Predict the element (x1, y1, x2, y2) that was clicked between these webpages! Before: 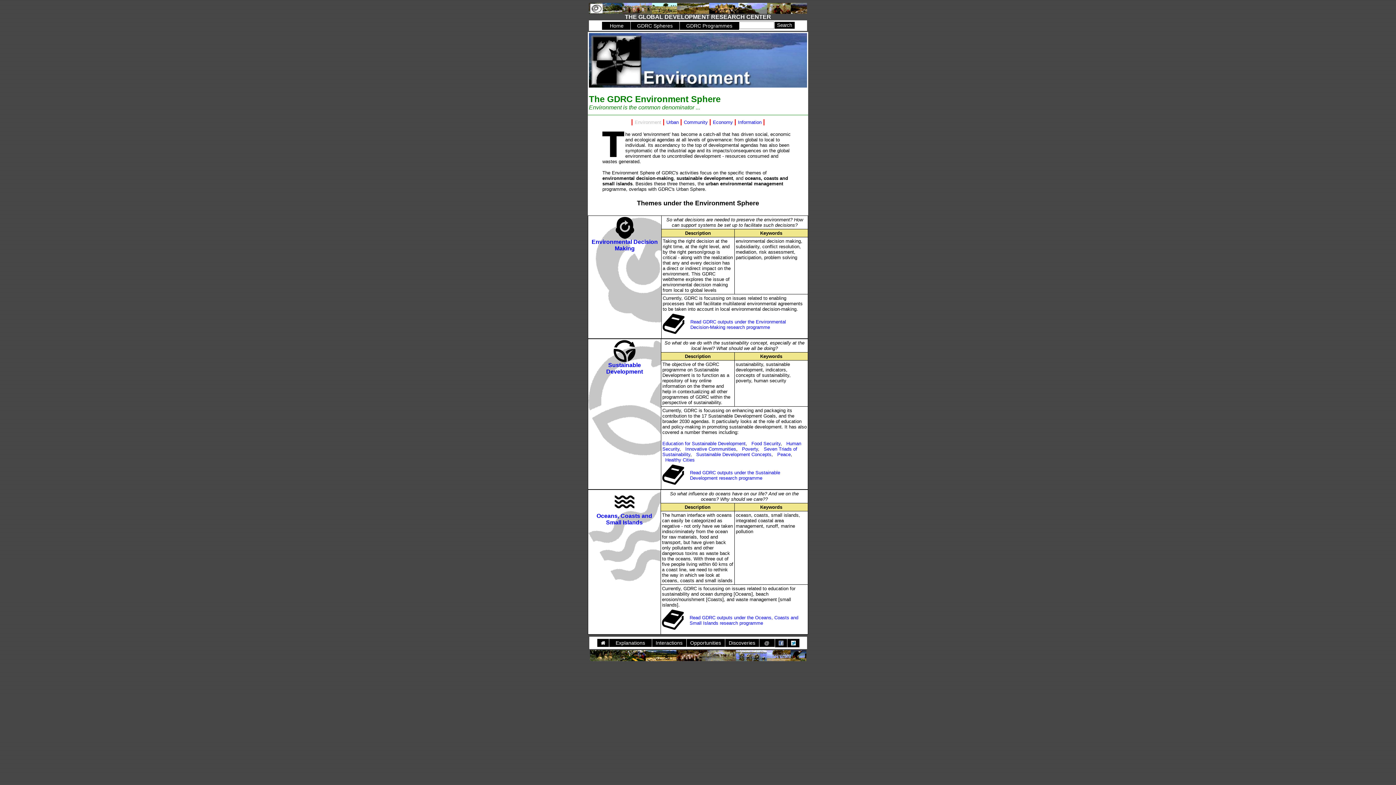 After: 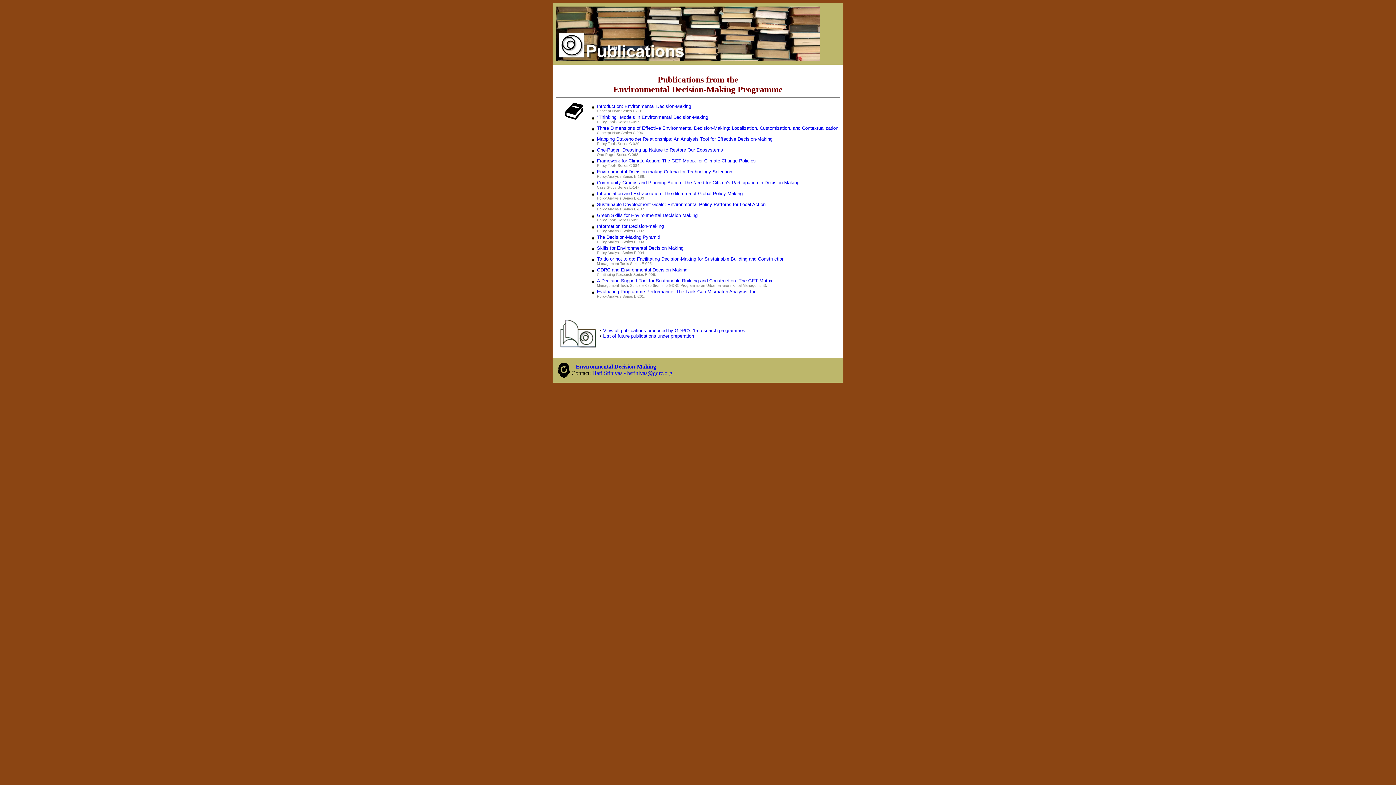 Action: label: Read GDRC outputs under the Environmental Decision-Making research programme bbox: (690, 319, 786, 330)